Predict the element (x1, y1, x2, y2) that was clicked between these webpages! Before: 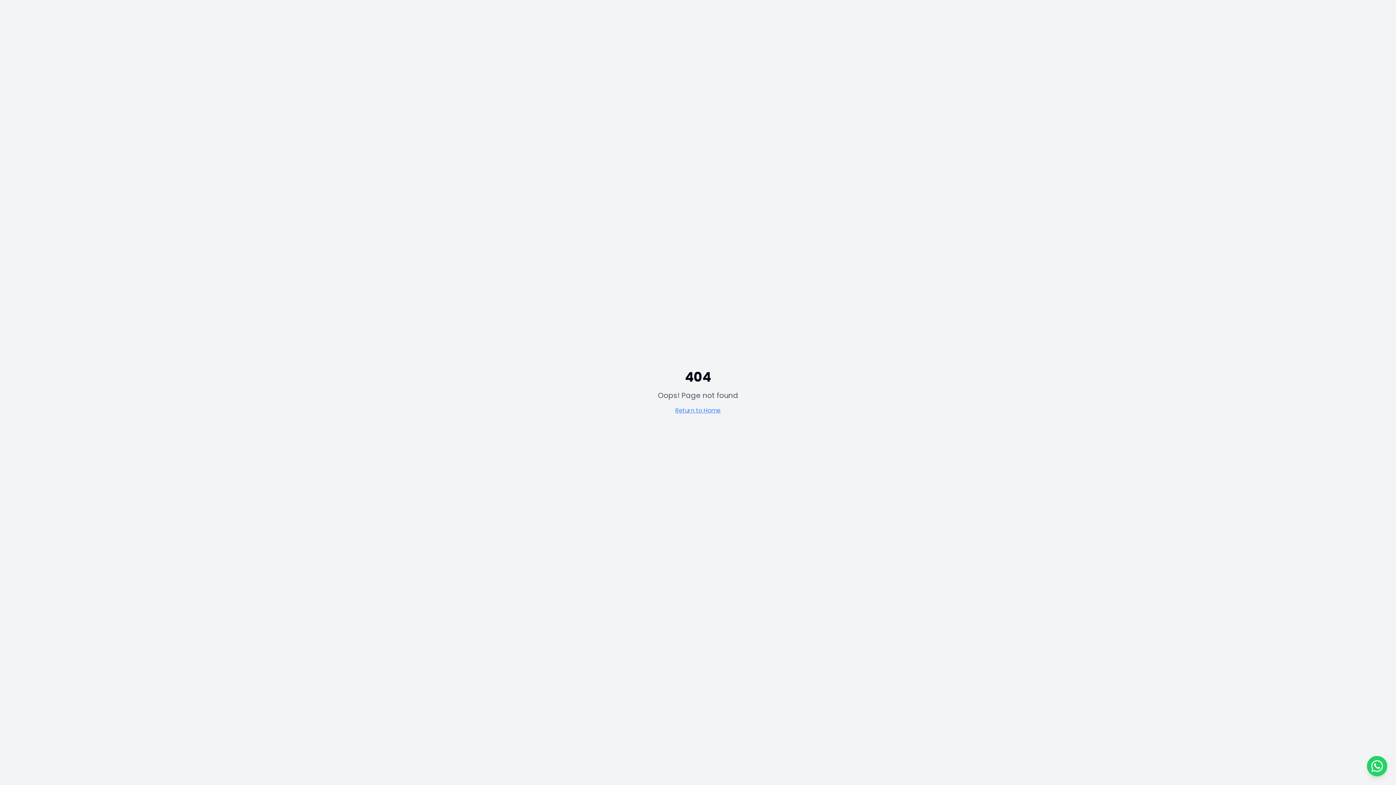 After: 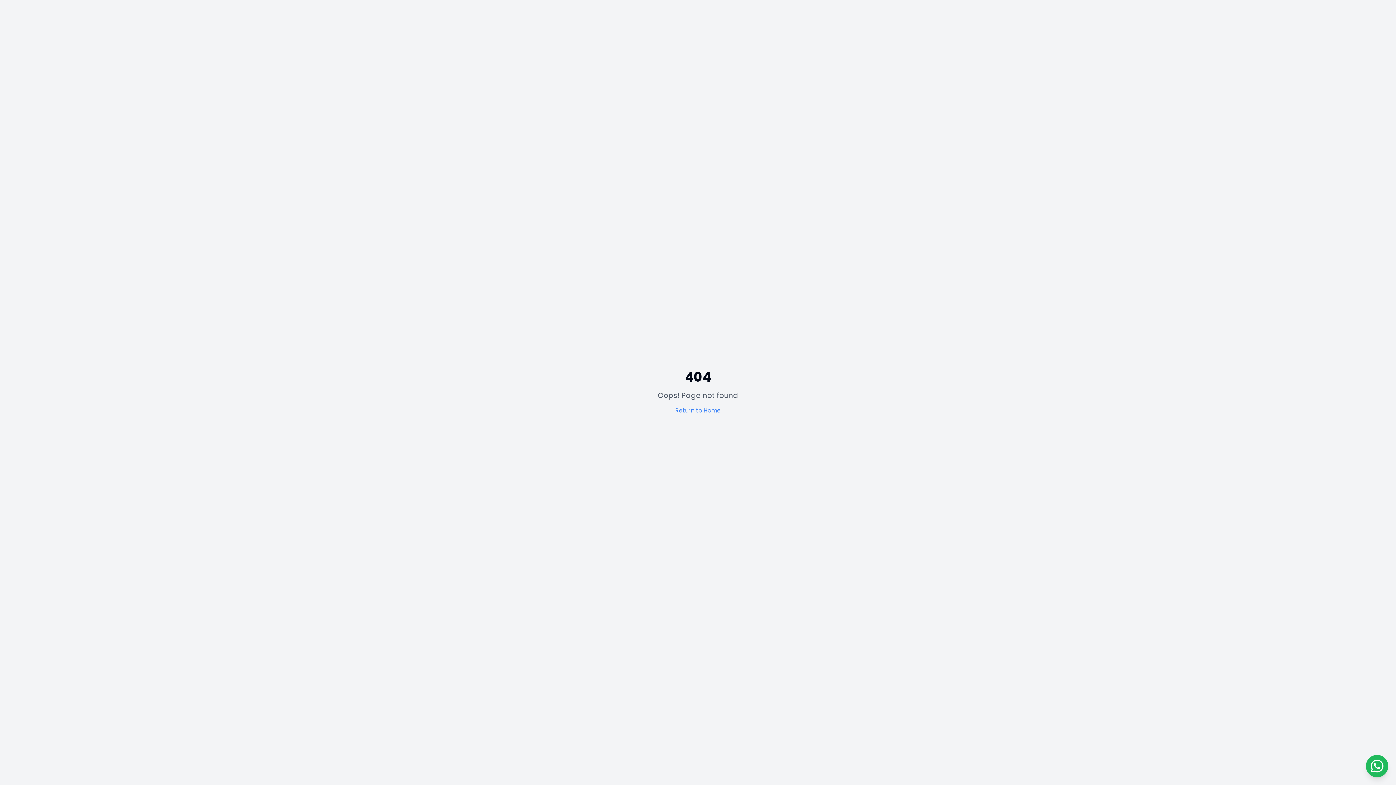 Action: bbox: (1367, 756, 1387, 776) label: Conversar via WhatsApp